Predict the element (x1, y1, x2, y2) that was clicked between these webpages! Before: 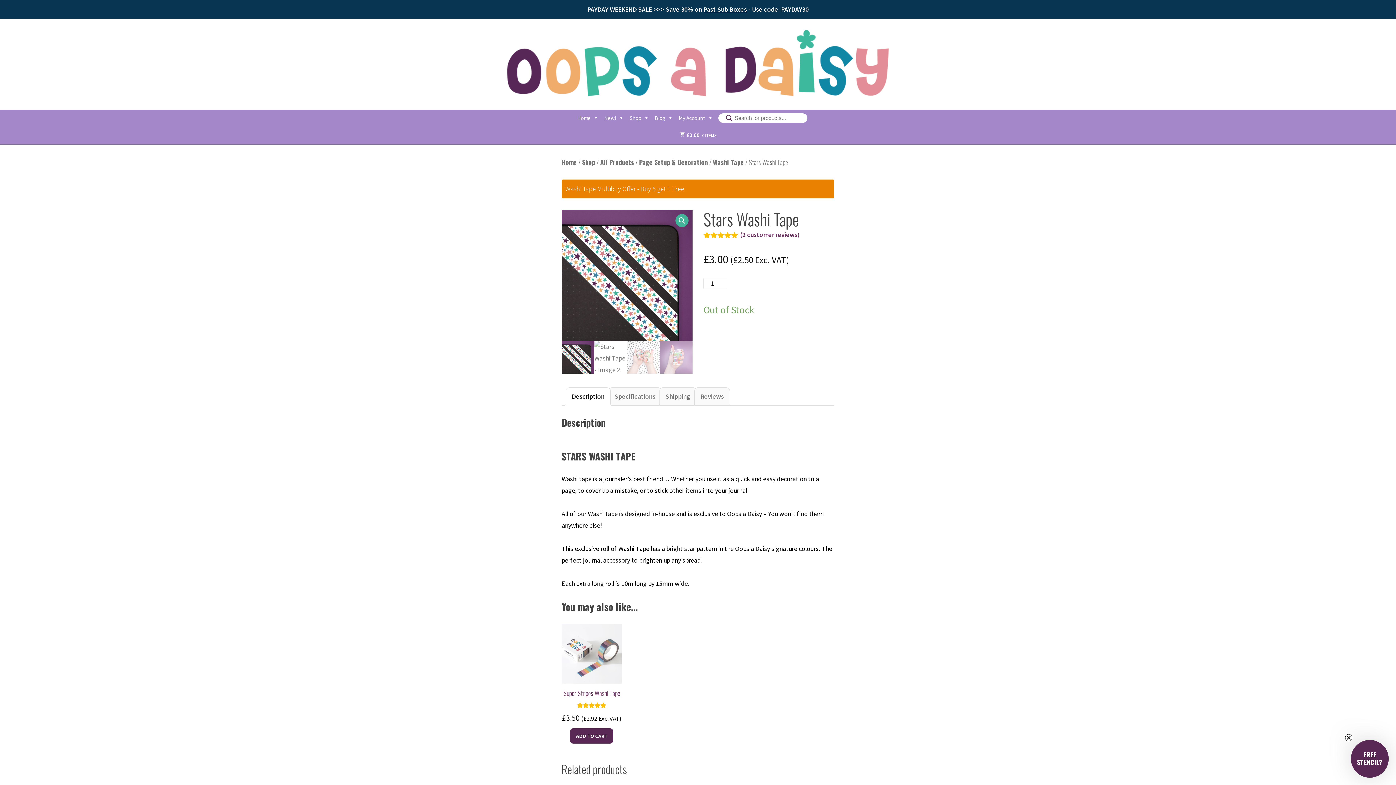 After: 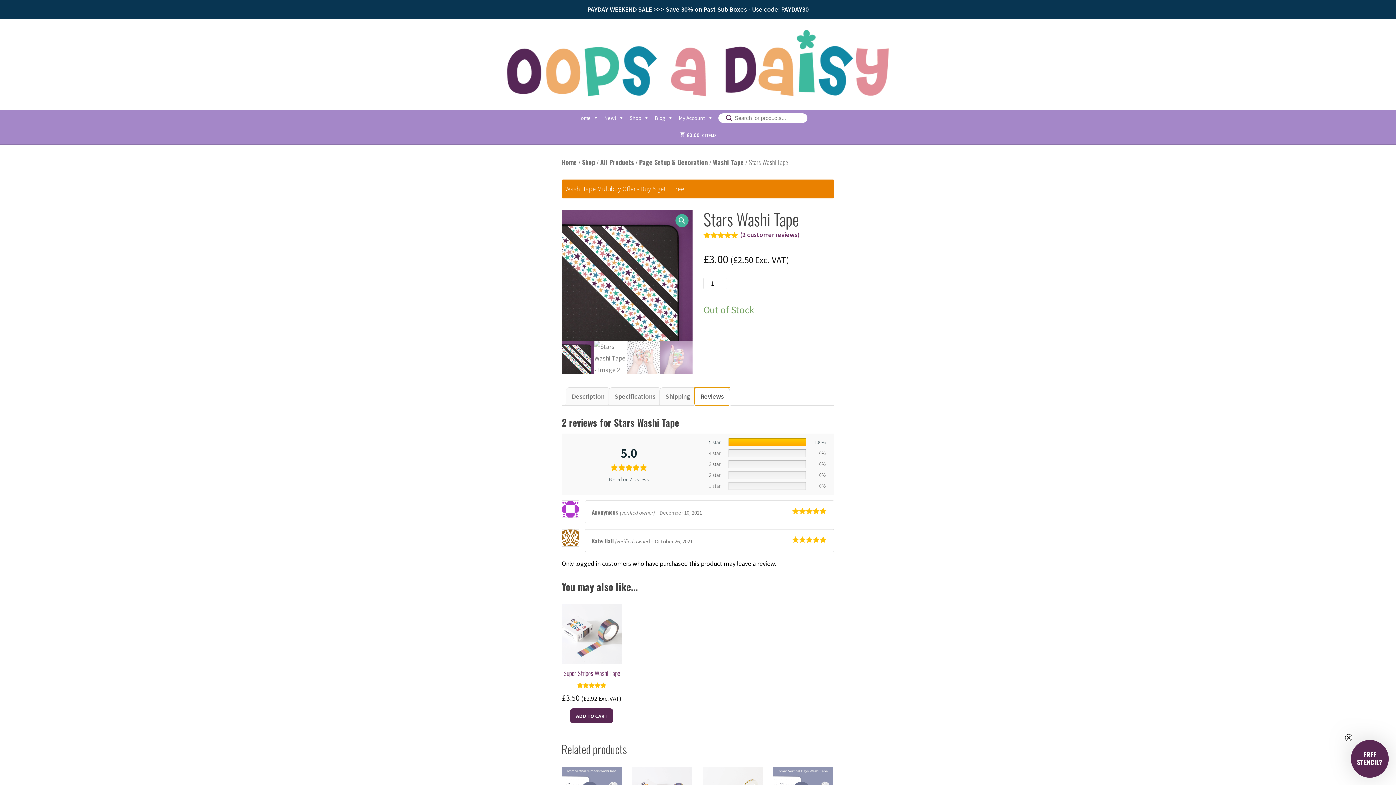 Action: label: Reviews bbox: (694, 388, 729, 405)